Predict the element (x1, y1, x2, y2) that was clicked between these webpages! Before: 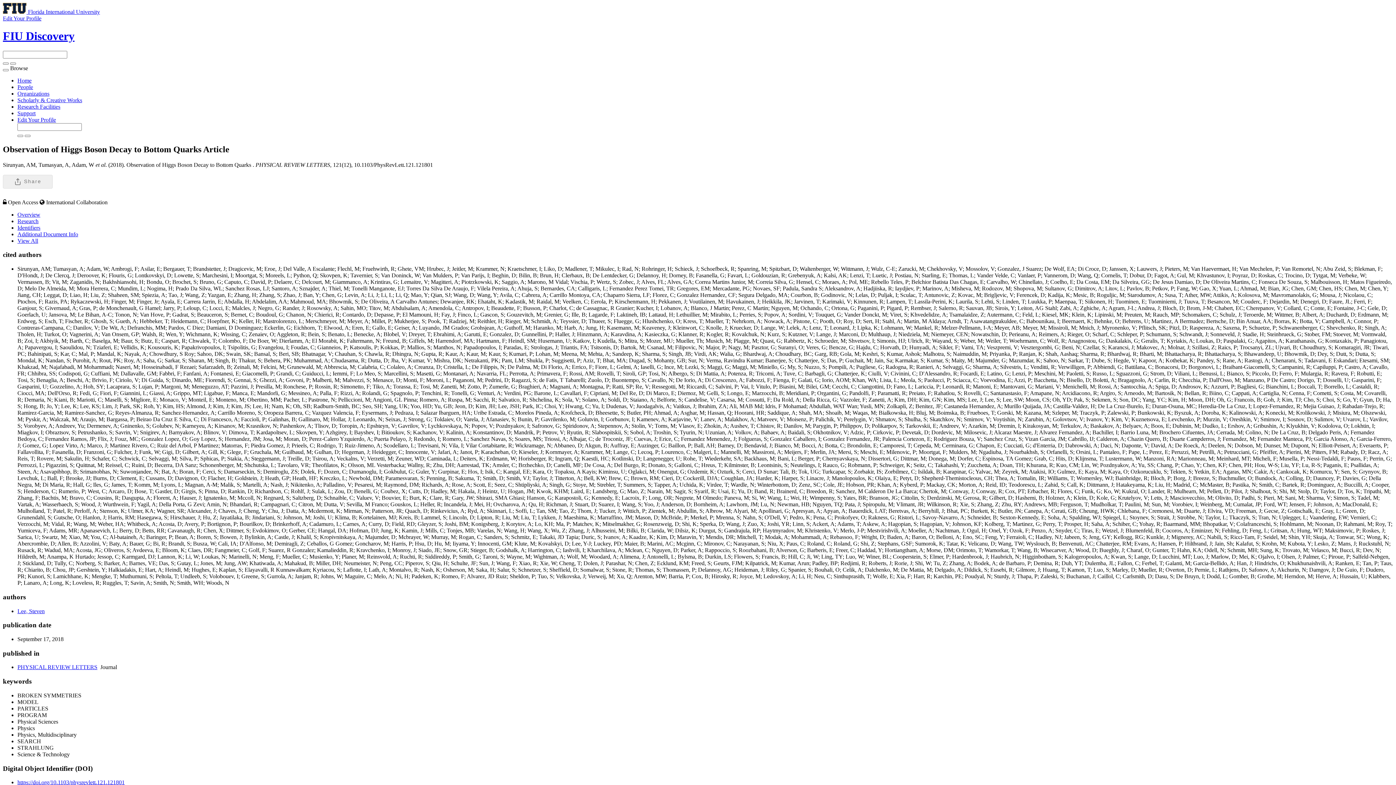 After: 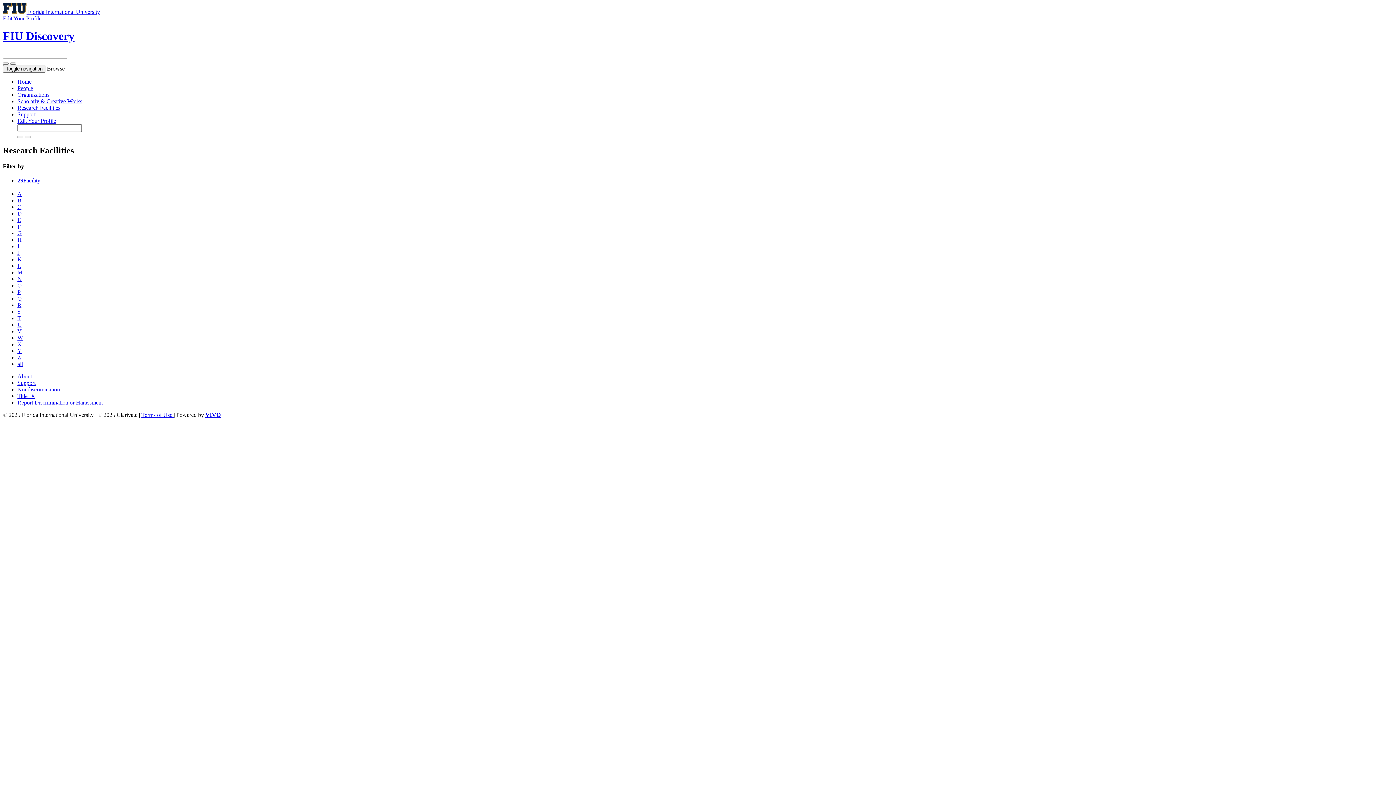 Action: bbox: (17, 103, 60, 109) label: Research Facilities